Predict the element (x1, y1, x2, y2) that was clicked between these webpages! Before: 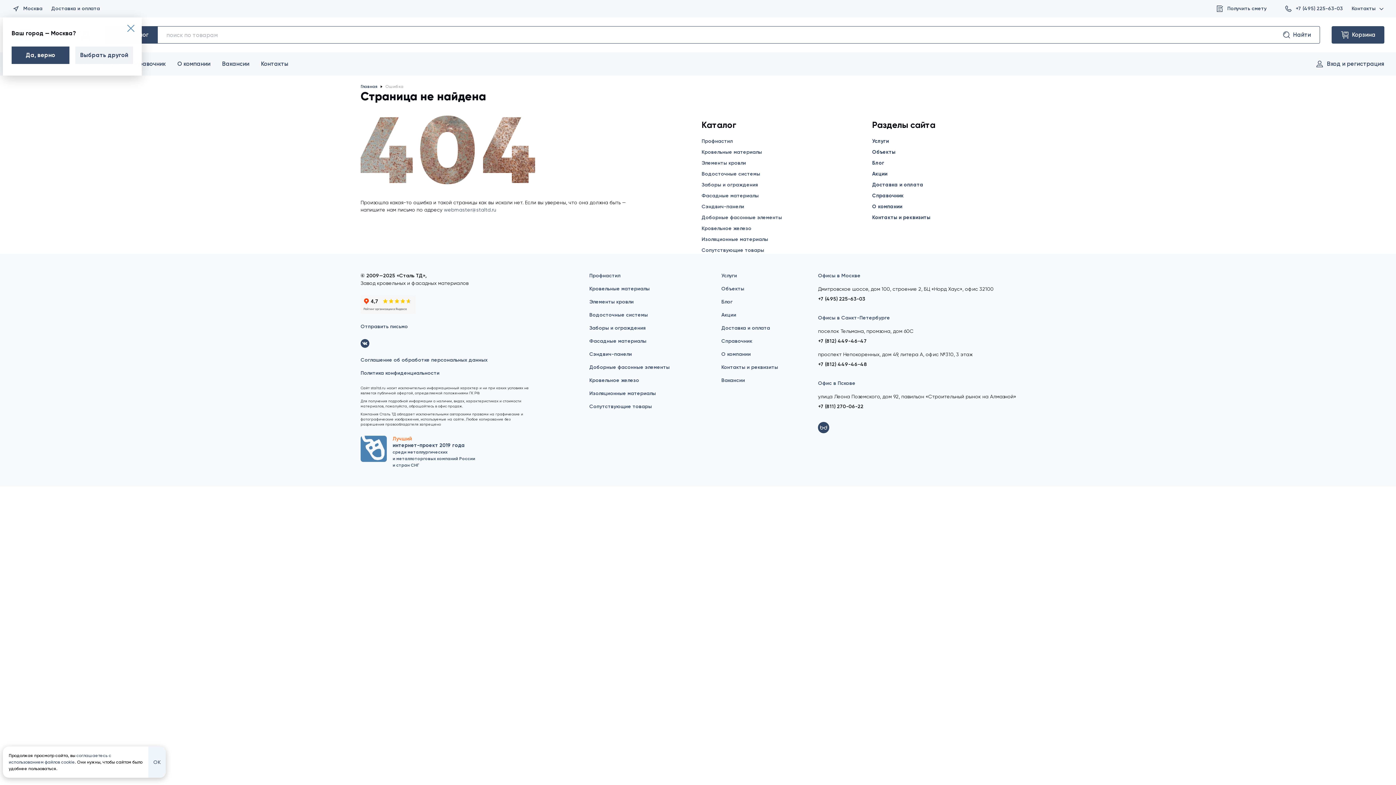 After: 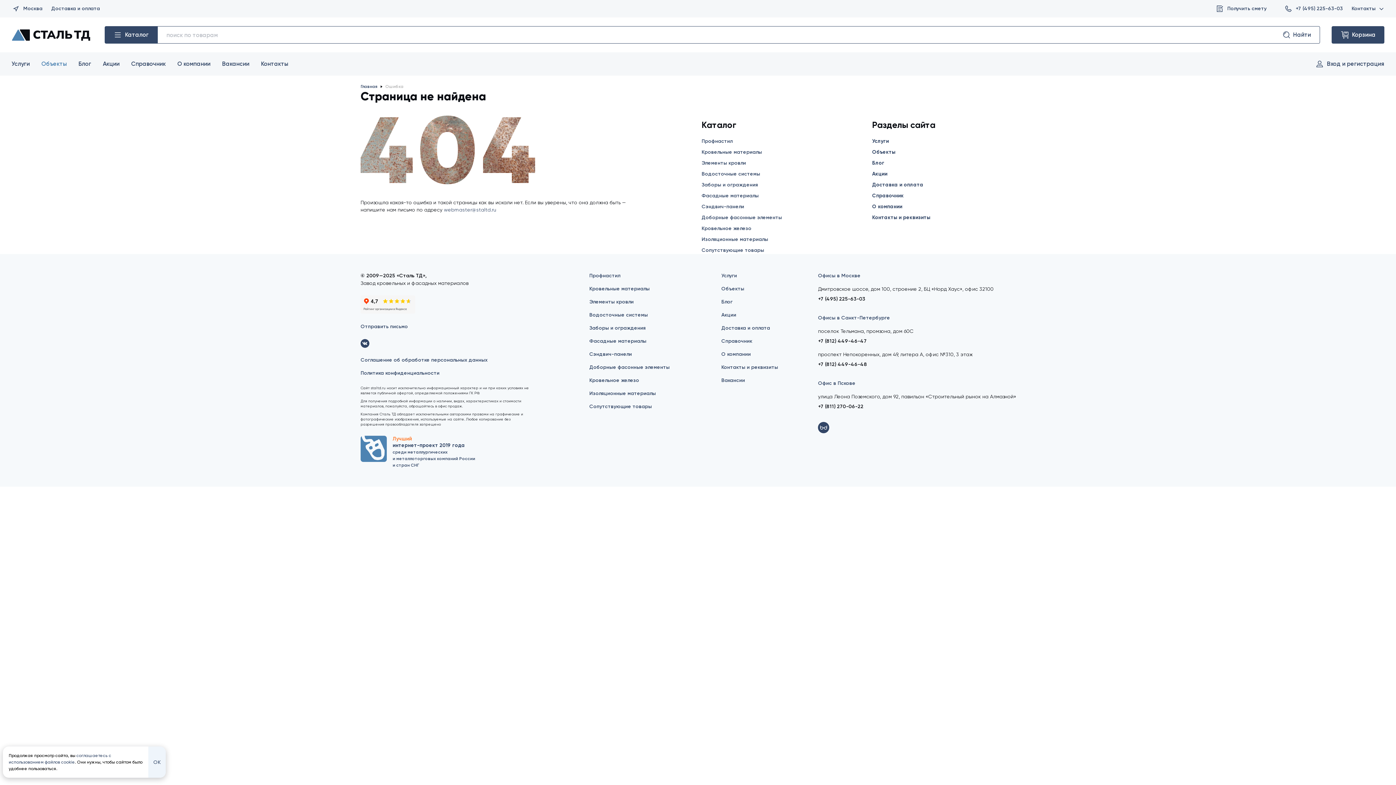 Action: bbox: (11, 46, 69, 64) label: Да, верно